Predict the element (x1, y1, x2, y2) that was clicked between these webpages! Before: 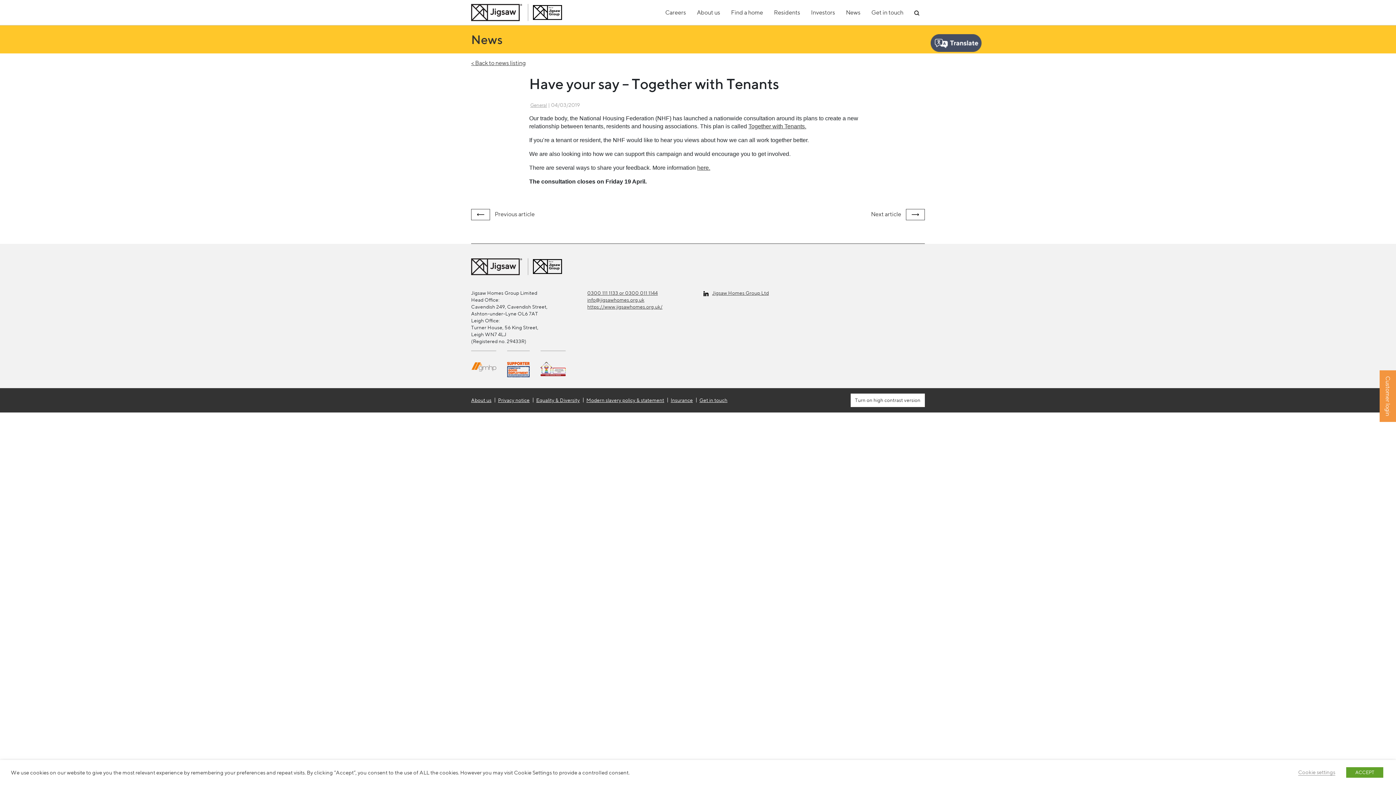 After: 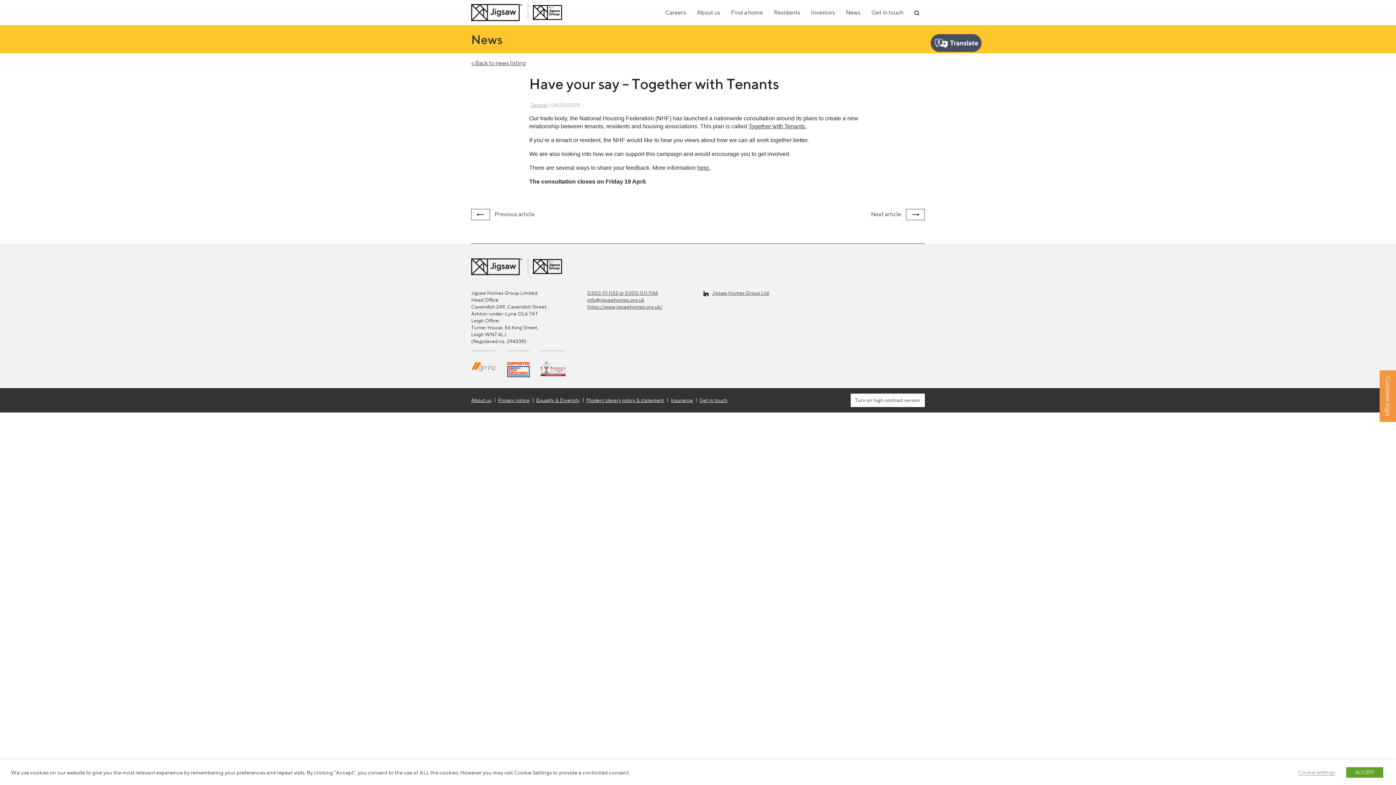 Action: bbox: (533, 5, 562, 20)